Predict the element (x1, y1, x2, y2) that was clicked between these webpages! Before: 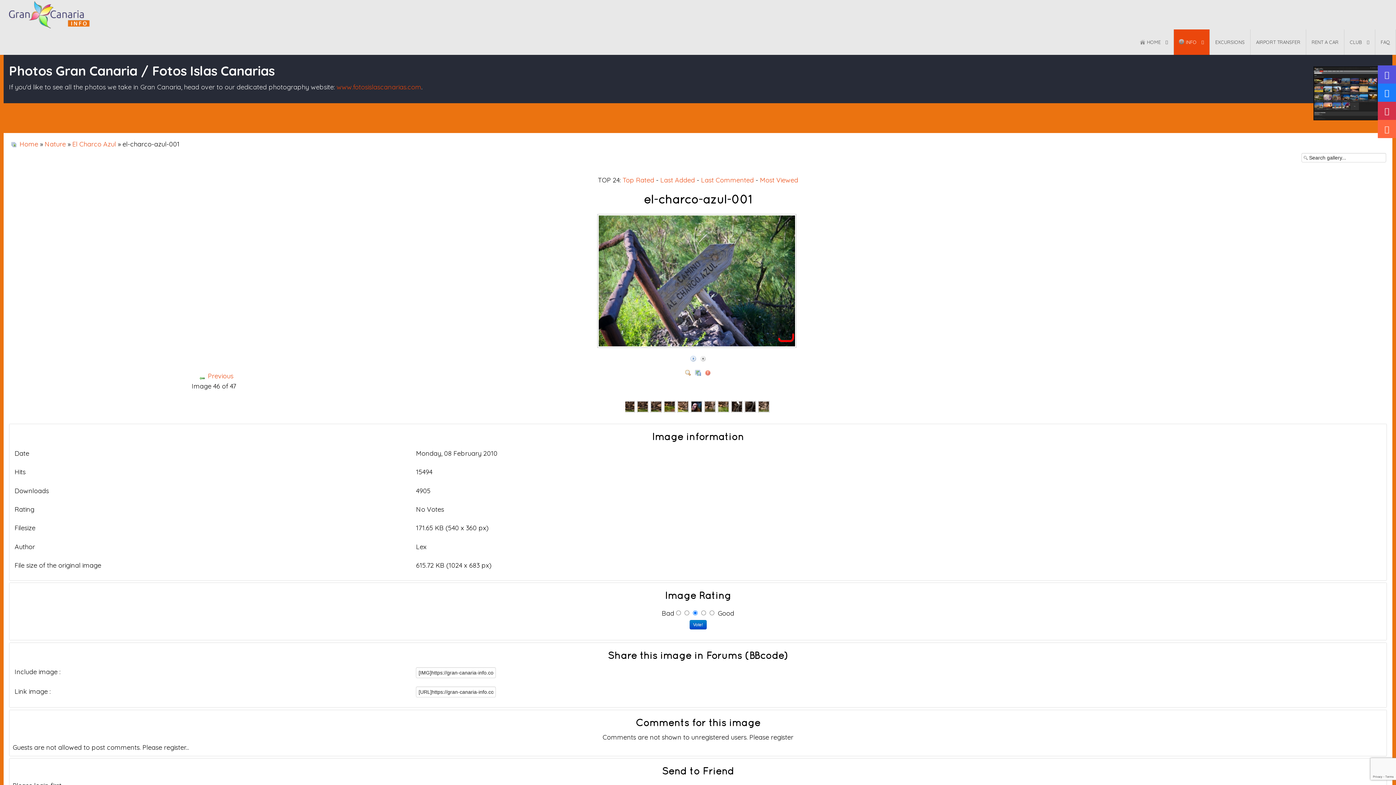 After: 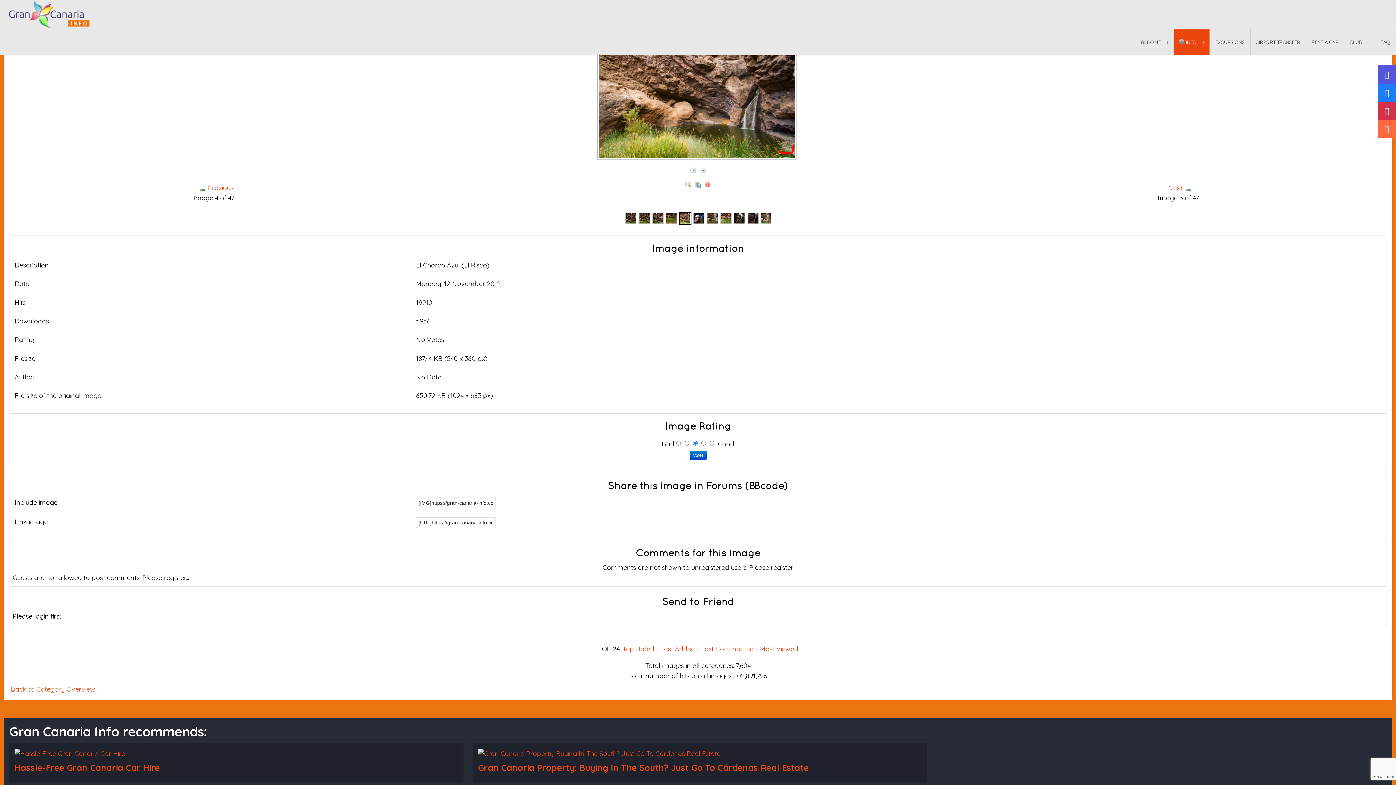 Action: bbox: (677, 402, 689, 410)